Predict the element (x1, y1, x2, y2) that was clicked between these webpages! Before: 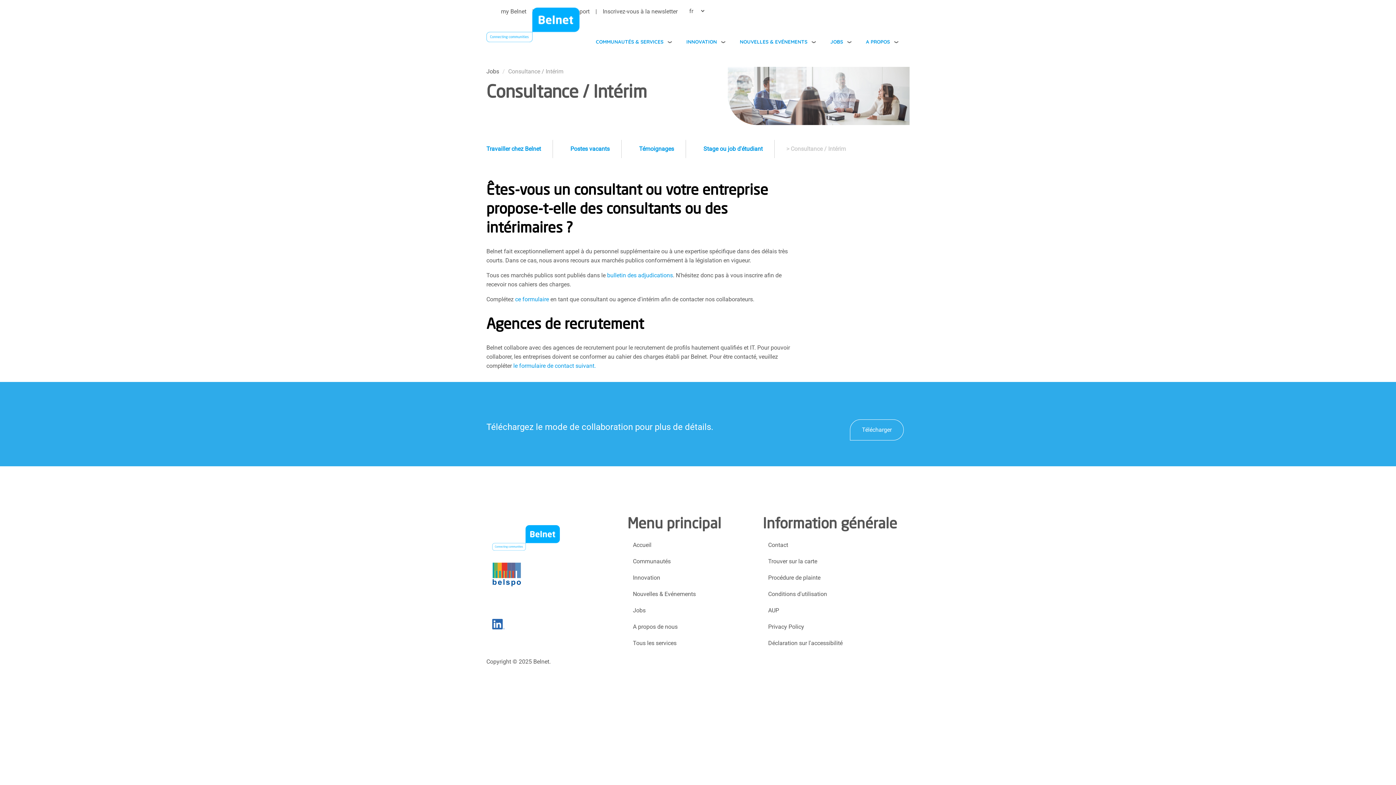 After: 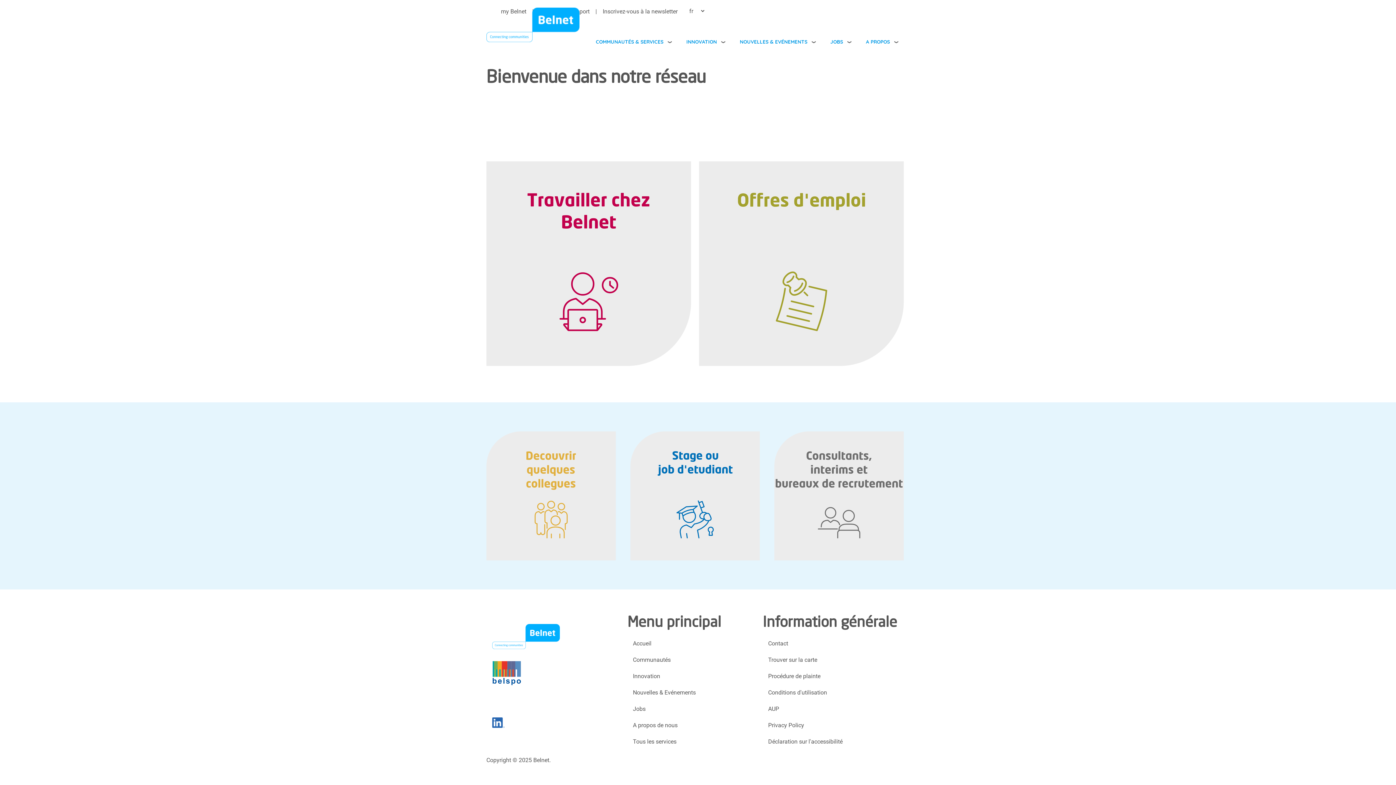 Action: bbox: (627, 602, 762, 618) label: Jobs